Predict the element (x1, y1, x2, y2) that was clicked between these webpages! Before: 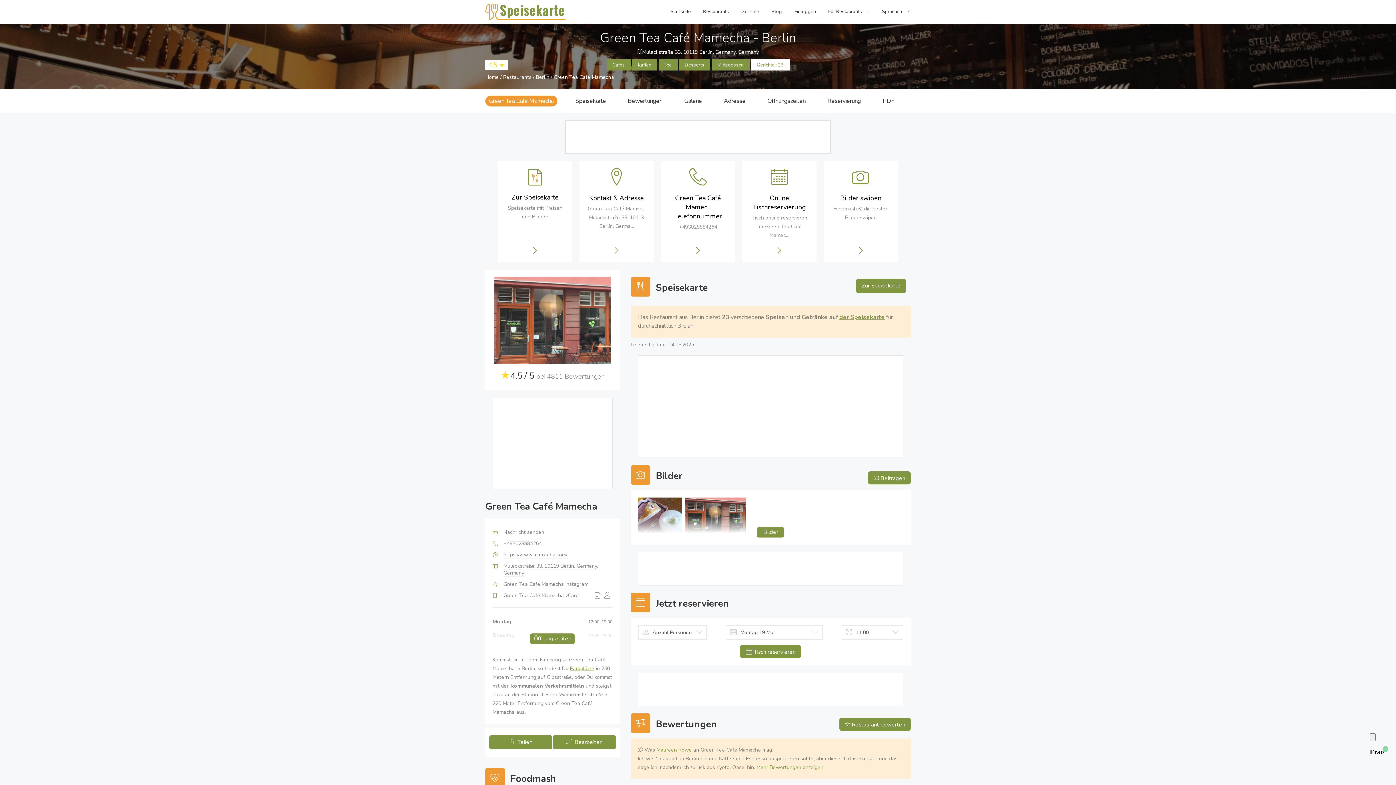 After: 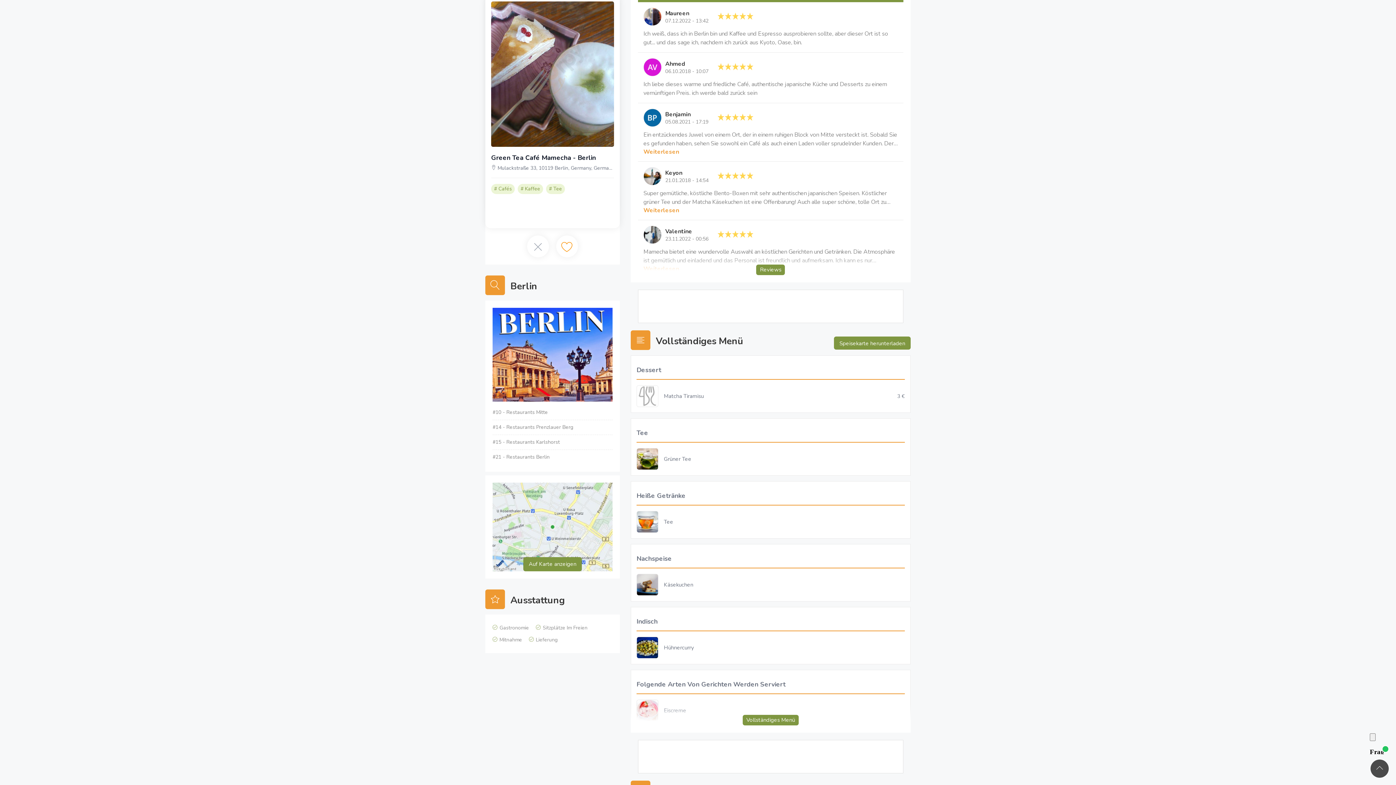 Action: bbox: (547, 372, 604, 381) label: 4811 Bewertungen